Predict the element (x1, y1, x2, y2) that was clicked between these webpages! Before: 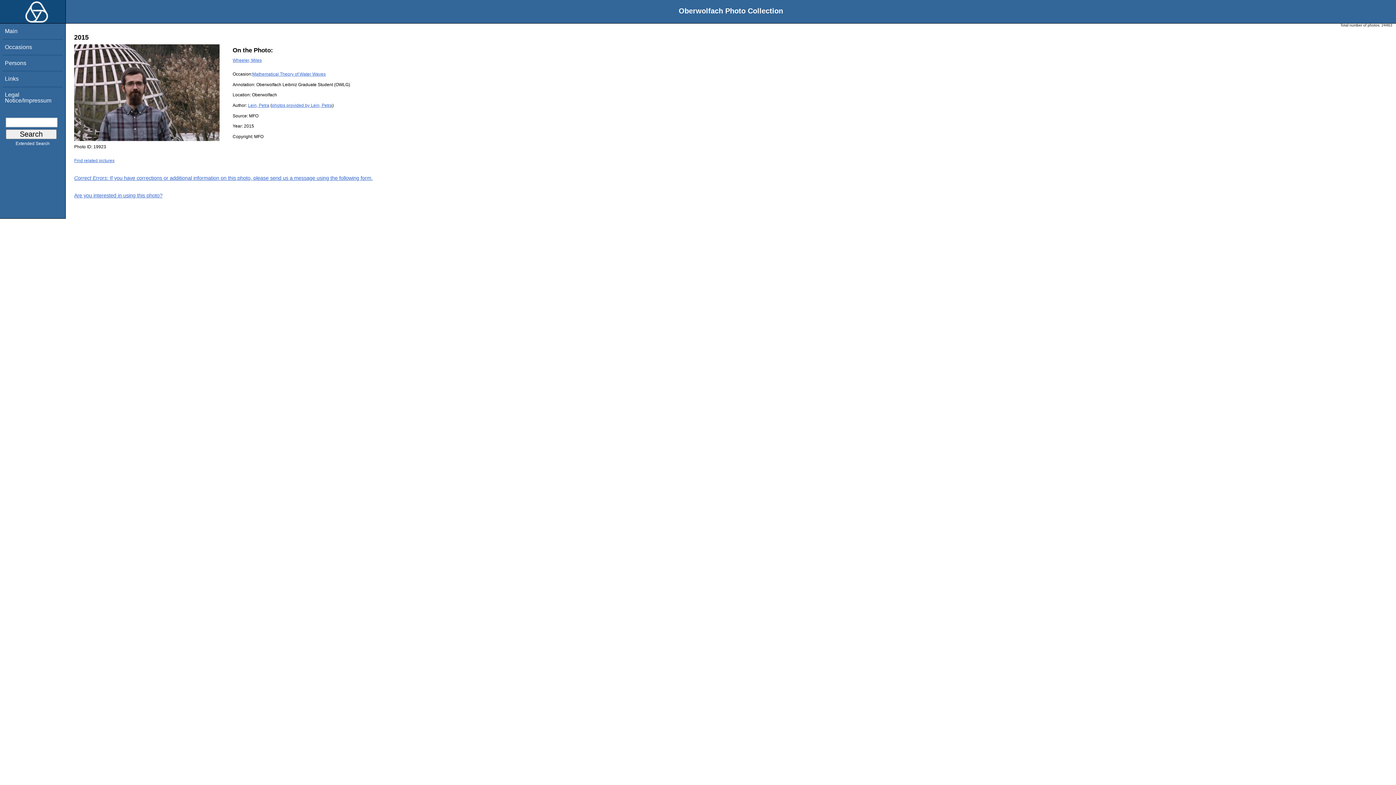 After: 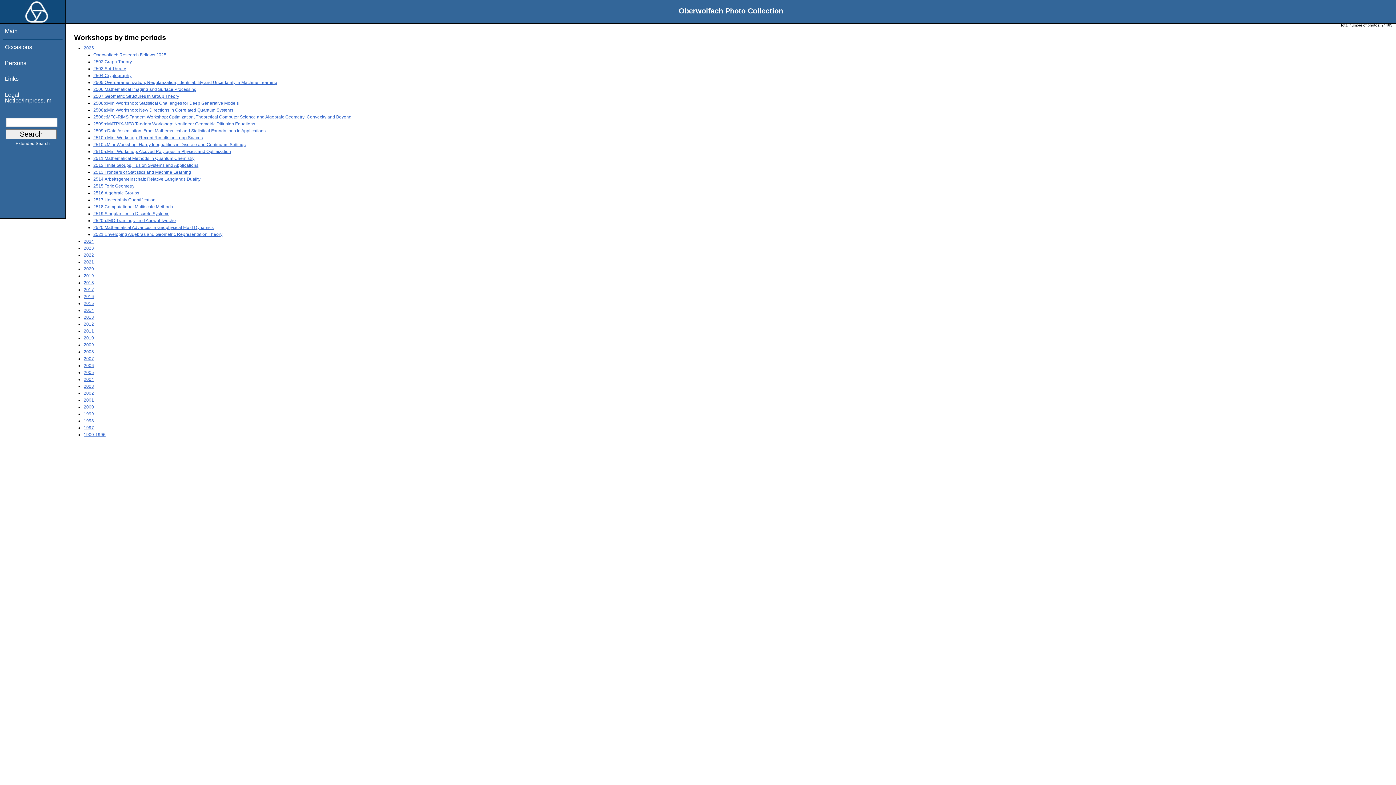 Action: bbox: (4, 43, 32, 50) label: Occasions